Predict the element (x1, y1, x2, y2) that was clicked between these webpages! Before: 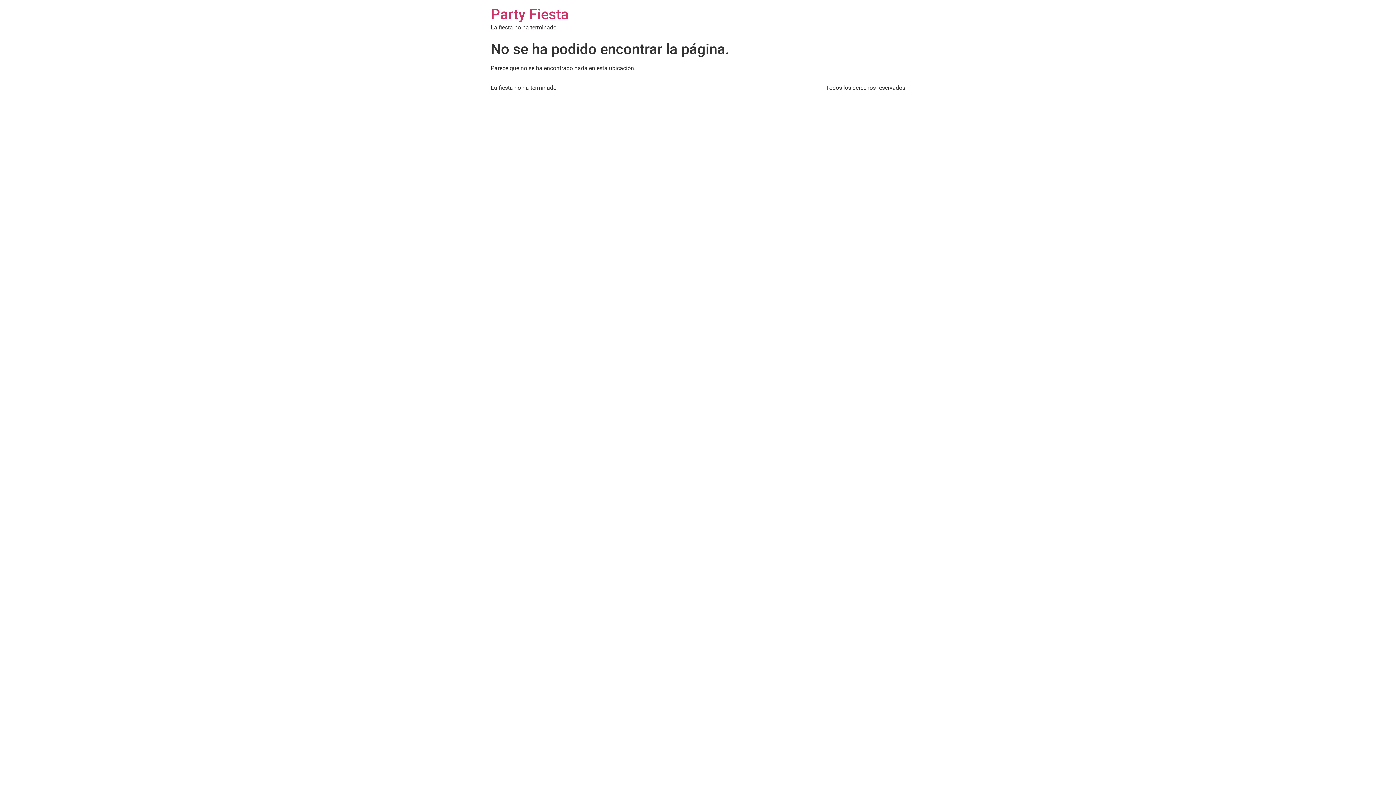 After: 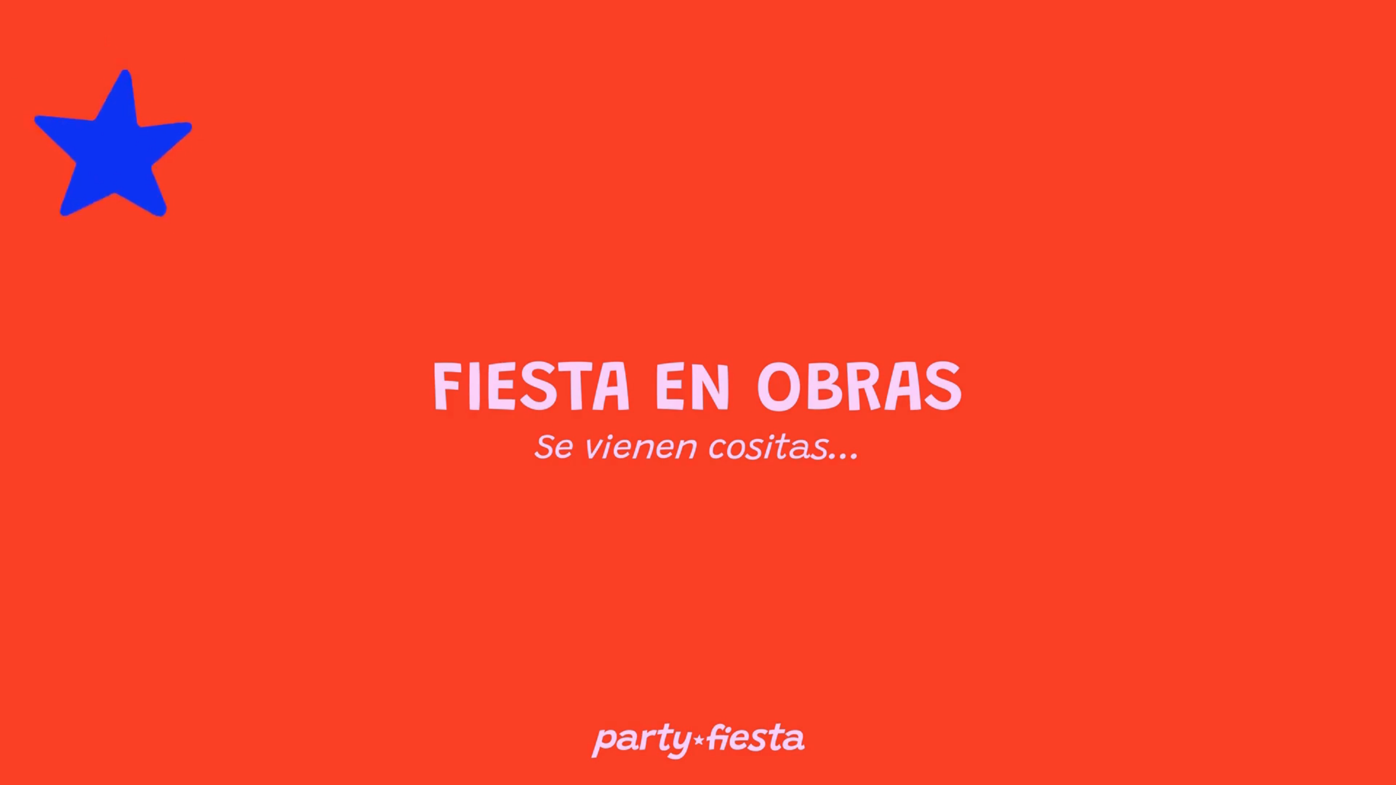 Action: bbox: (490, 5, 569, 22) label: Party Fiesta